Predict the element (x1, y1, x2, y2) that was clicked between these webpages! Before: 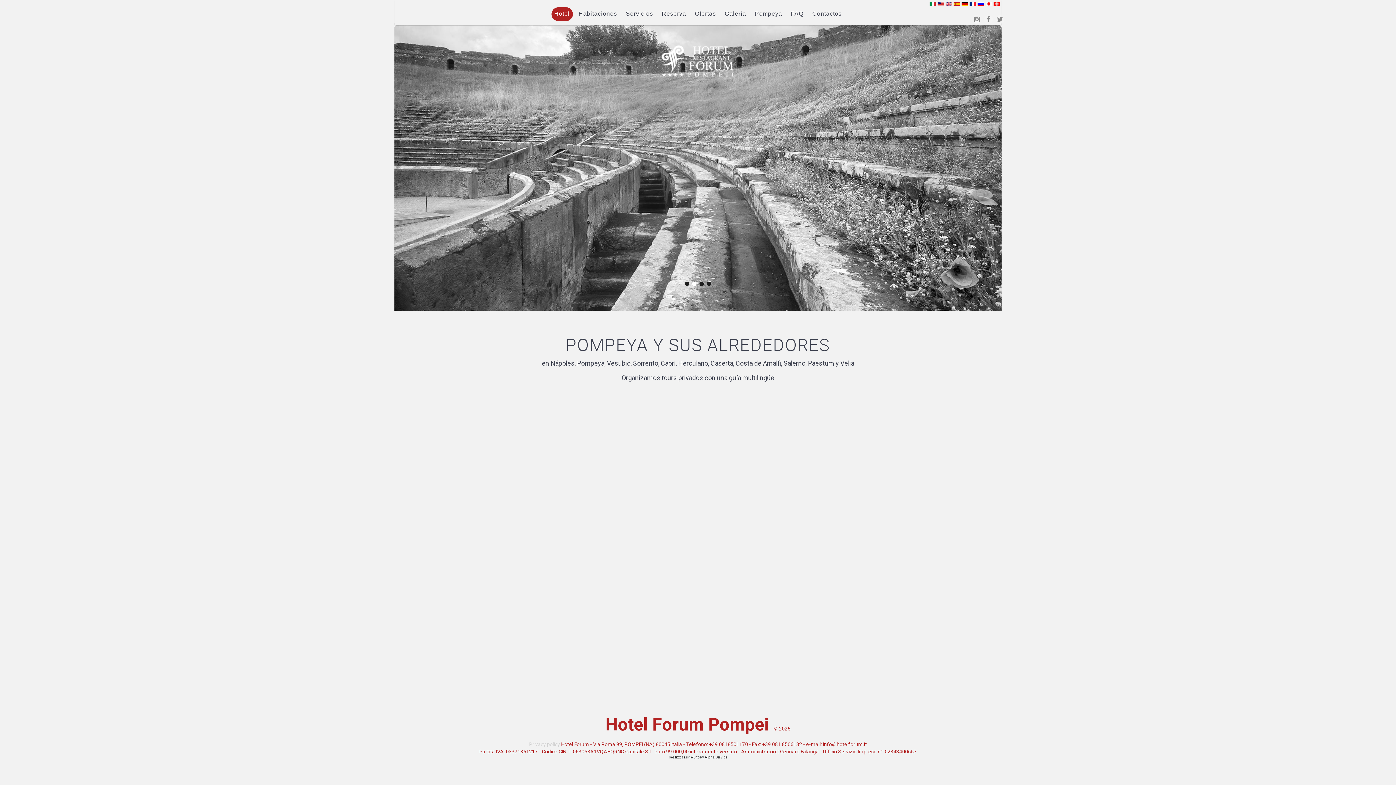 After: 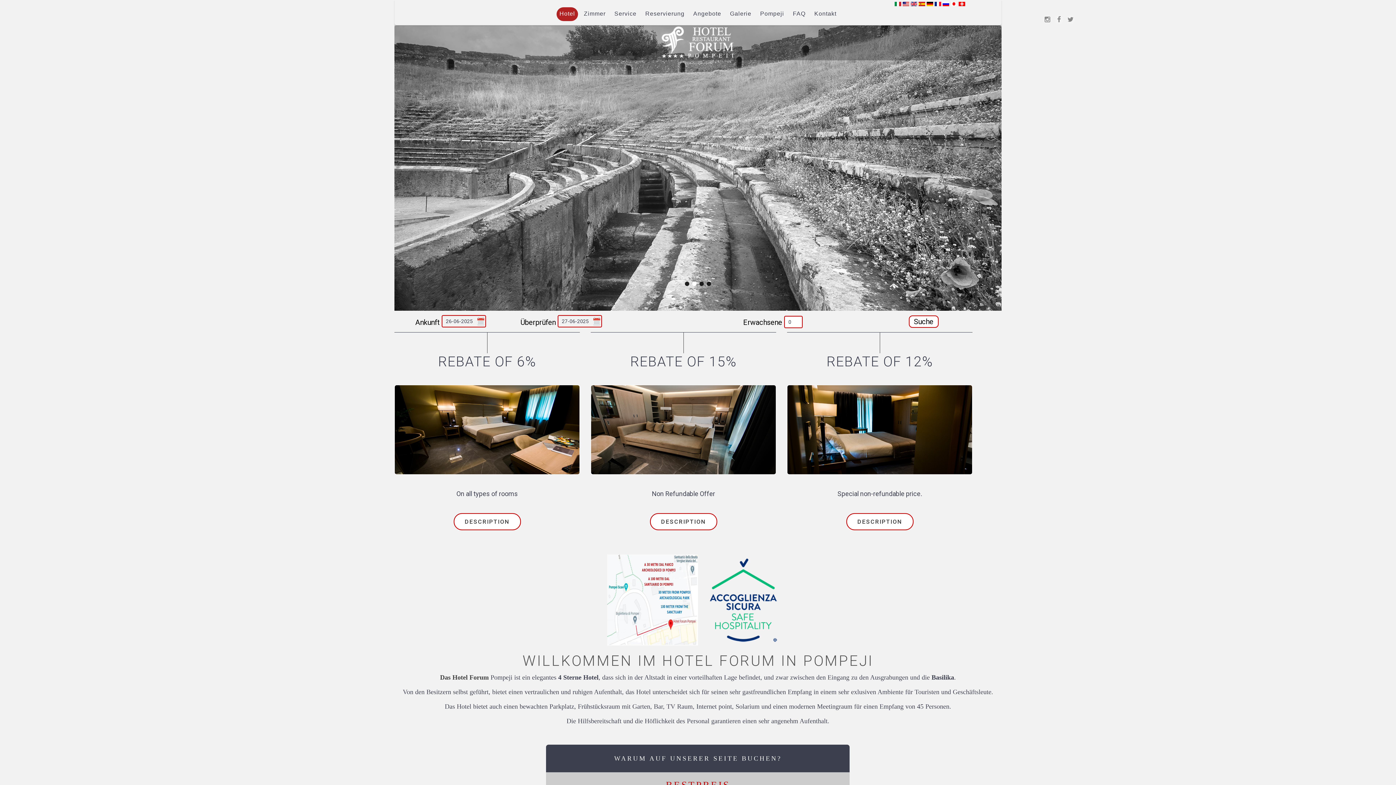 Action: bbox: (961, 0, 968, 7)